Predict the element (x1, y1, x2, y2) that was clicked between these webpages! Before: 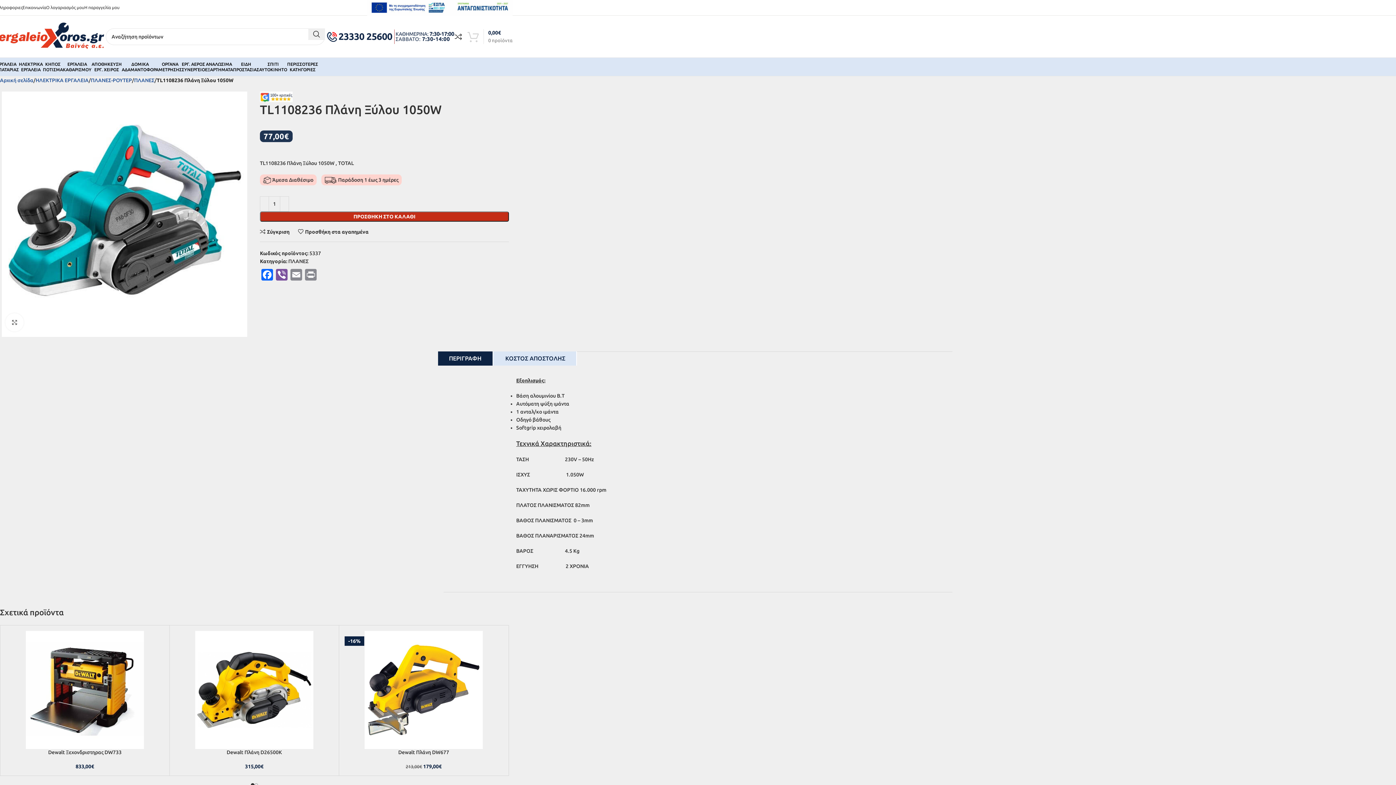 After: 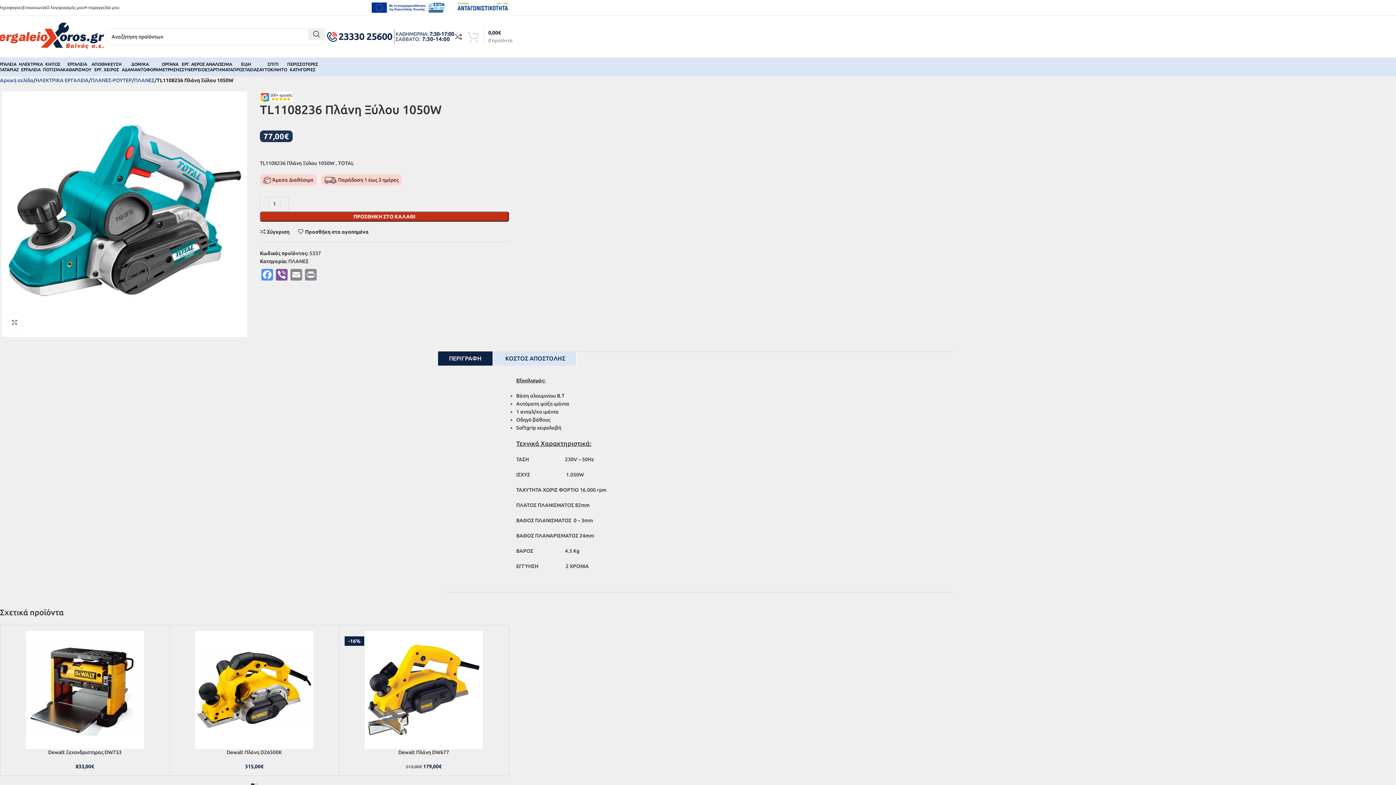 Action: bbox: (259, 269, 274, 282) label: Facebook